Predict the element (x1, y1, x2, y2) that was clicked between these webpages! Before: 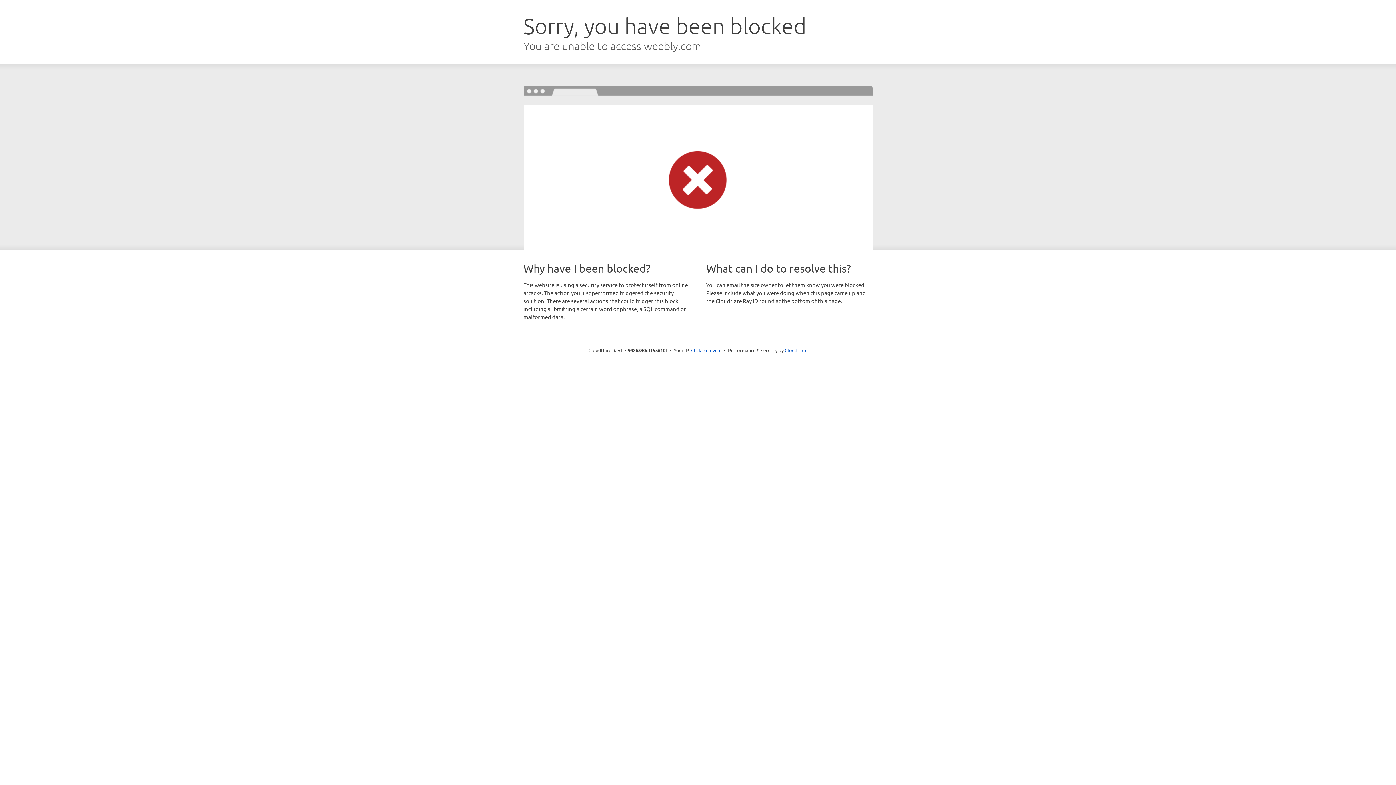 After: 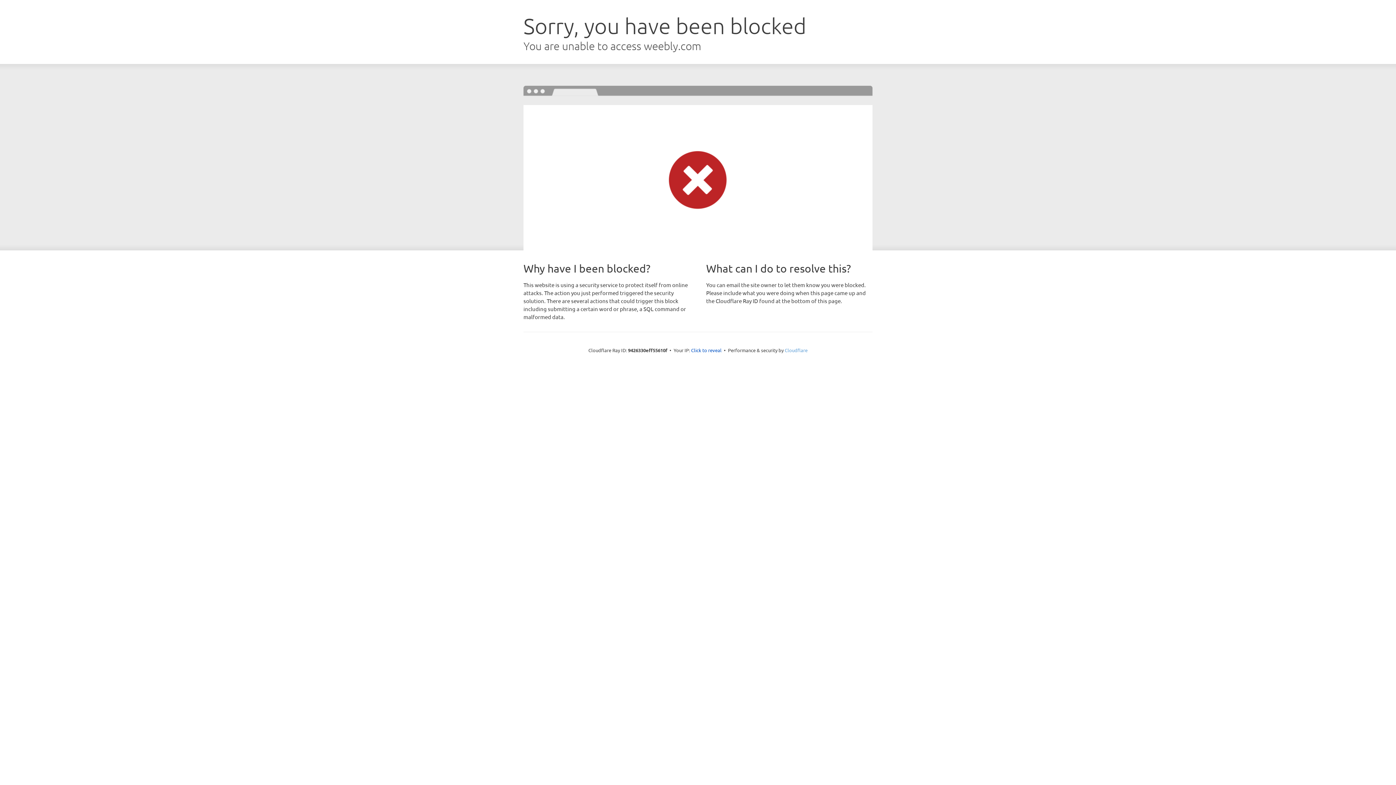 Action: bbox: (784, 347, 807, 353) label: Cloudflare